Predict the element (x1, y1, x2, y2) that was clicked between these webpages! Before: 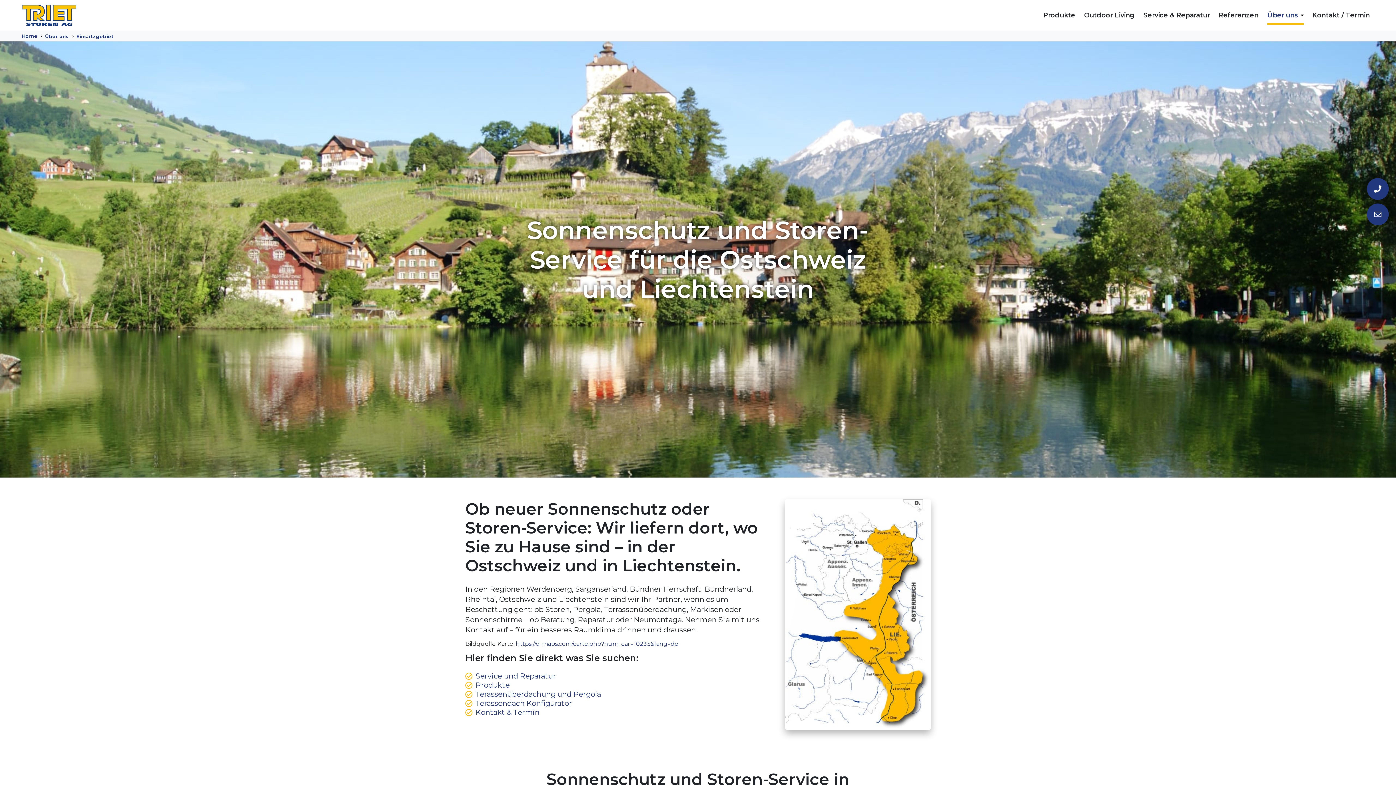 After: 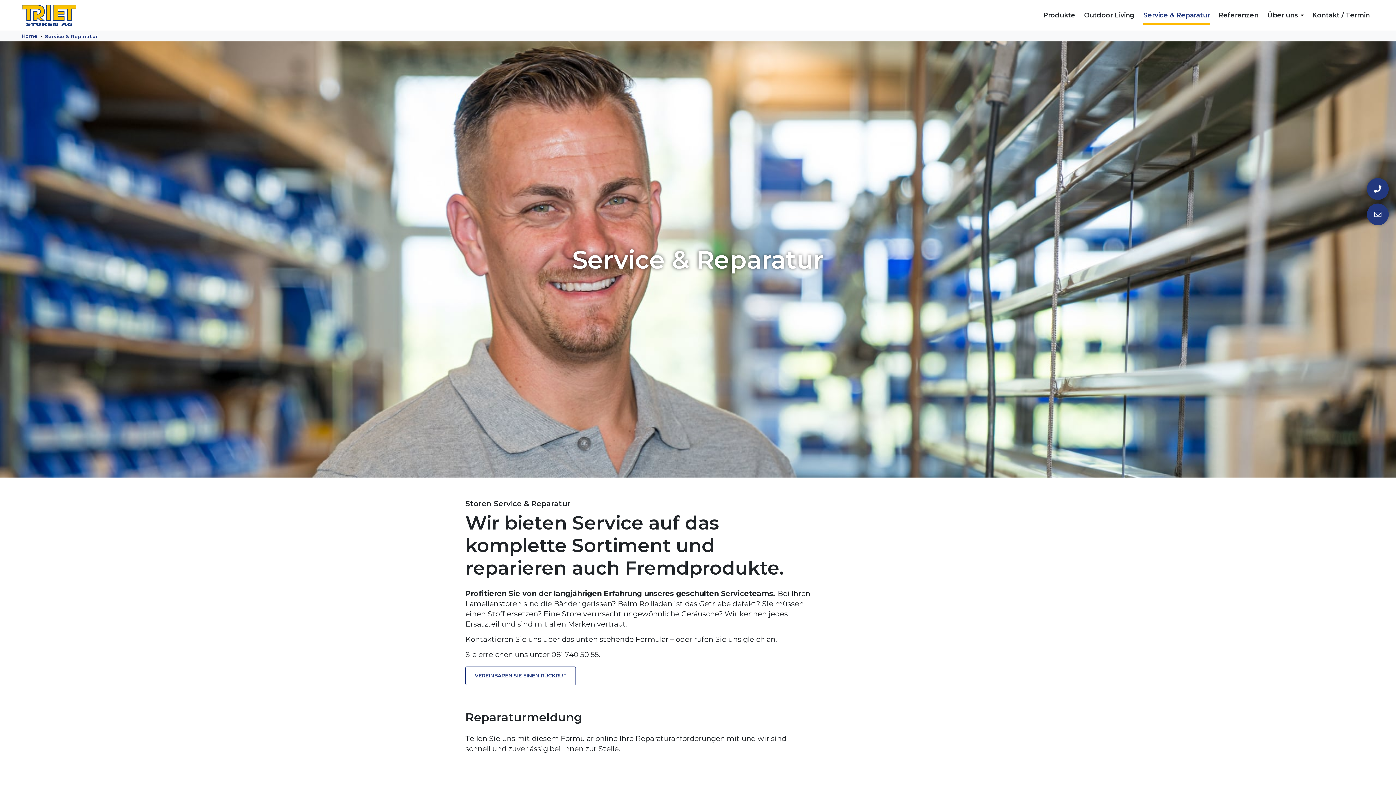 Action: bbox: (475, 671, 556, 680) label: Service und Reparatur